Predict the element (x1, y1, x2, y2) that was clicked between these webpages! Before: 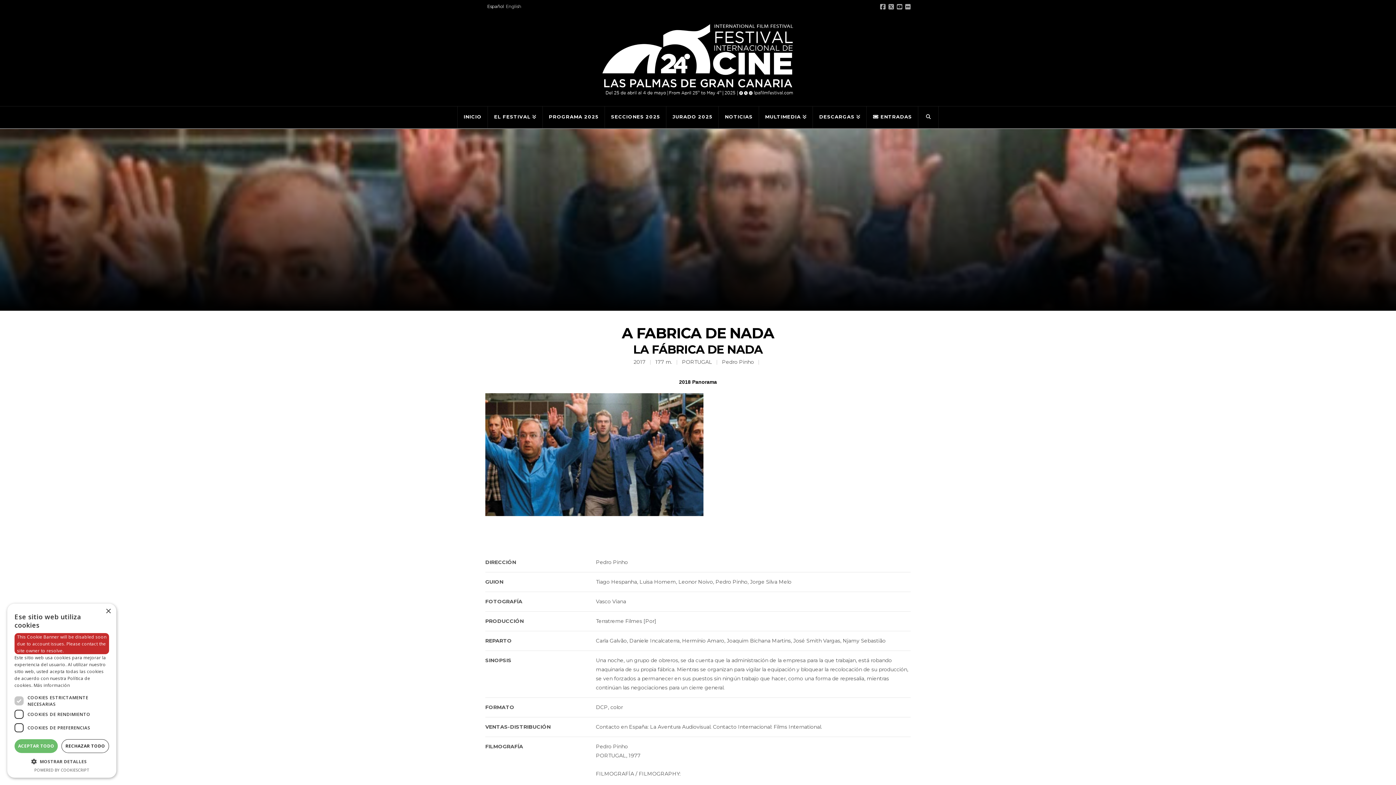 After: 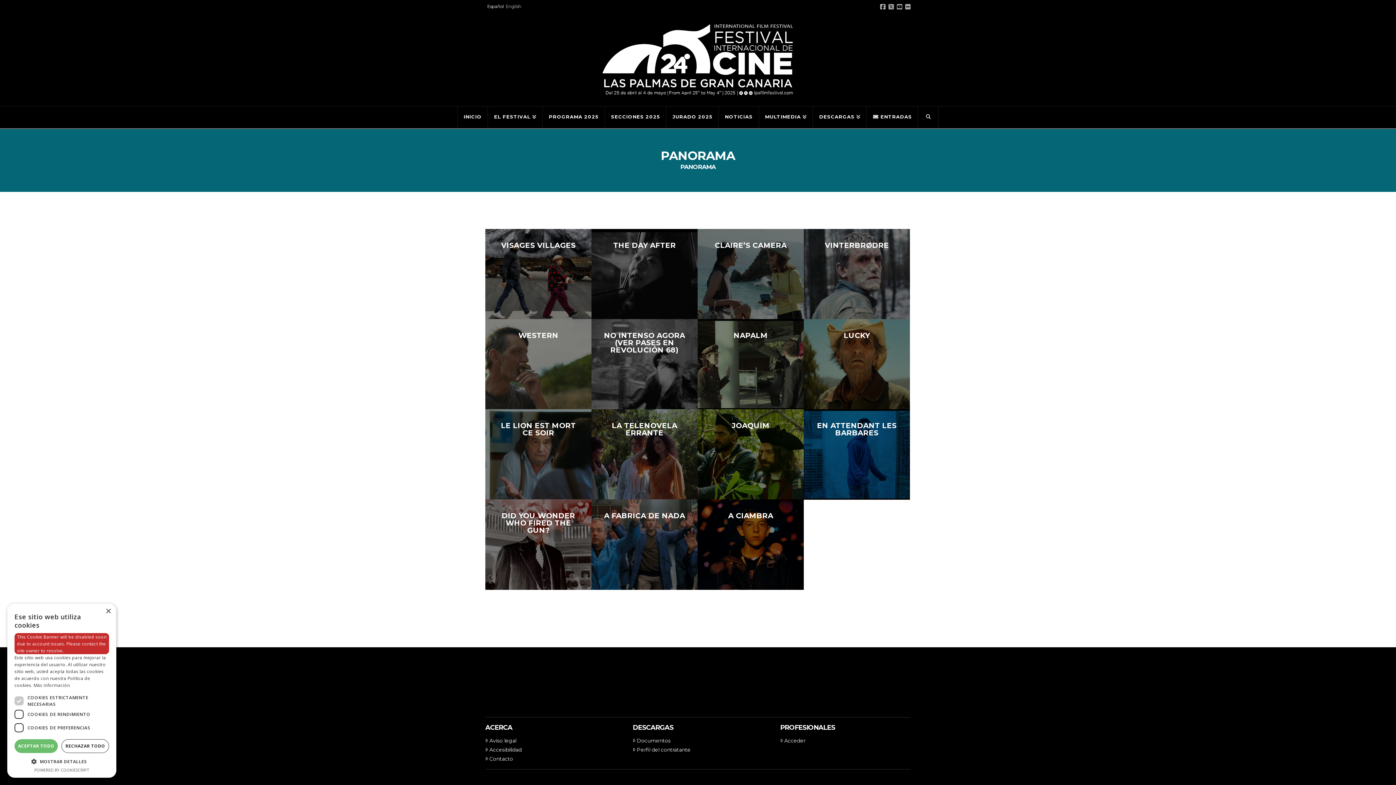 Action: bbox: (679, 379, 717, 385) label: 2018 Panorama